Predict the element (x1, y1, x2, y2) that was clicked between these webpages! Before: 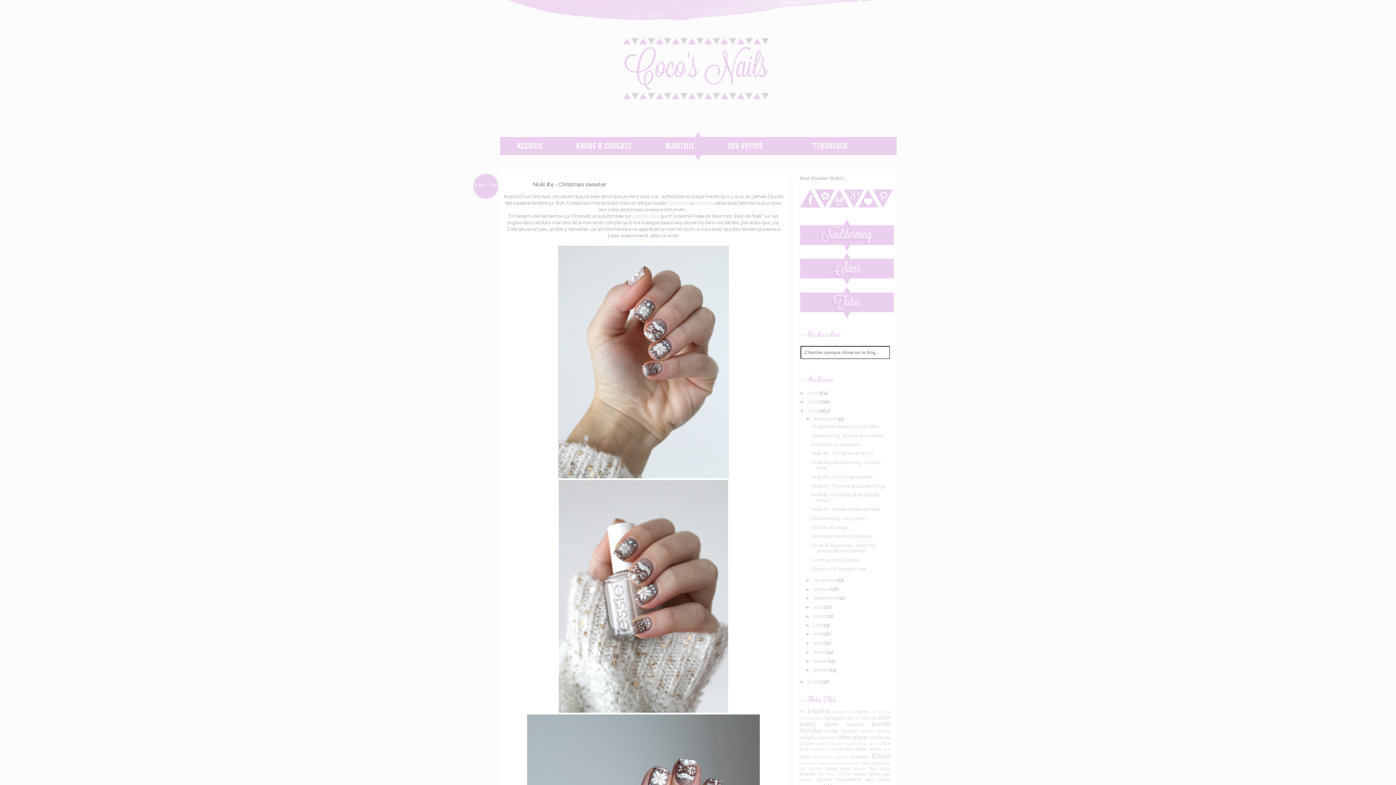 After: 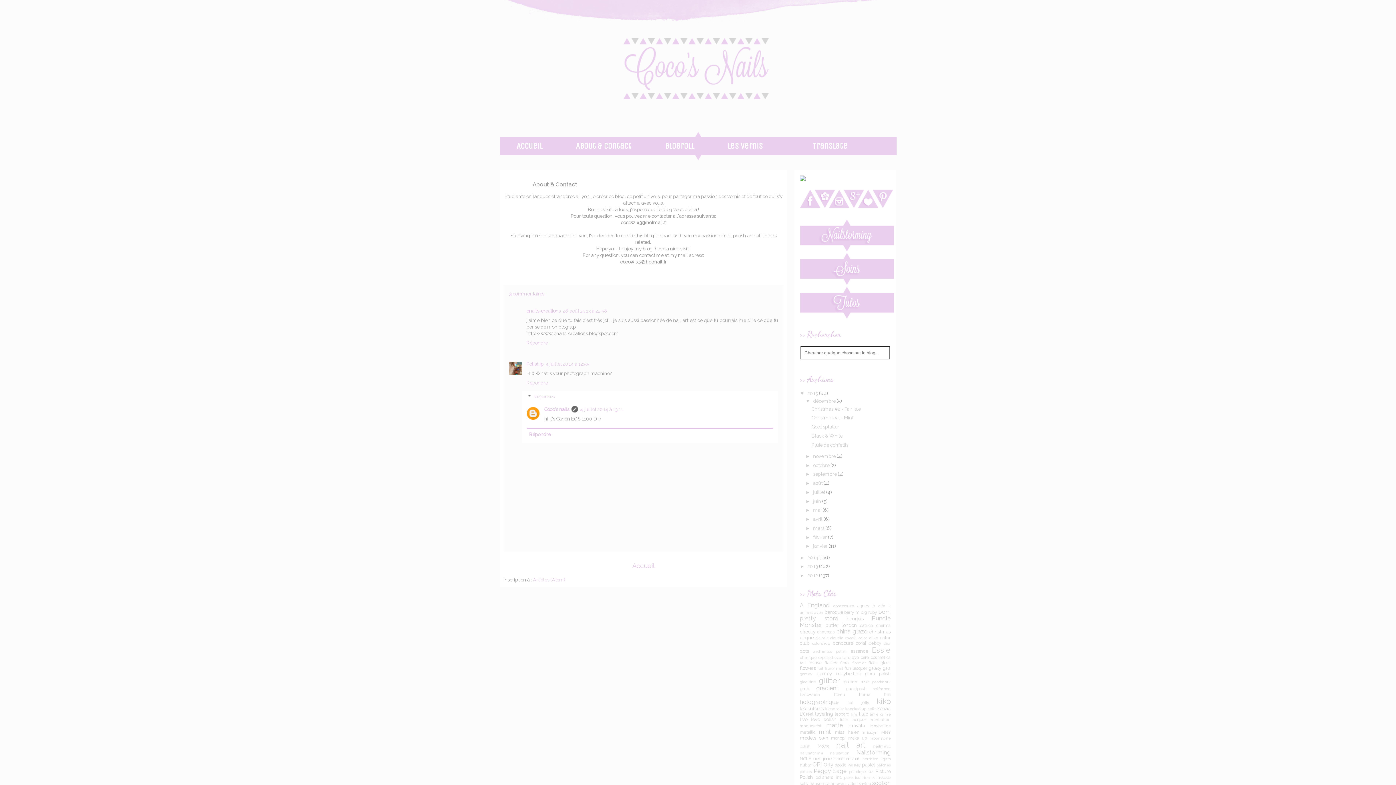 Action: bbox: (576, 141, 631, 150) label: About & Contact